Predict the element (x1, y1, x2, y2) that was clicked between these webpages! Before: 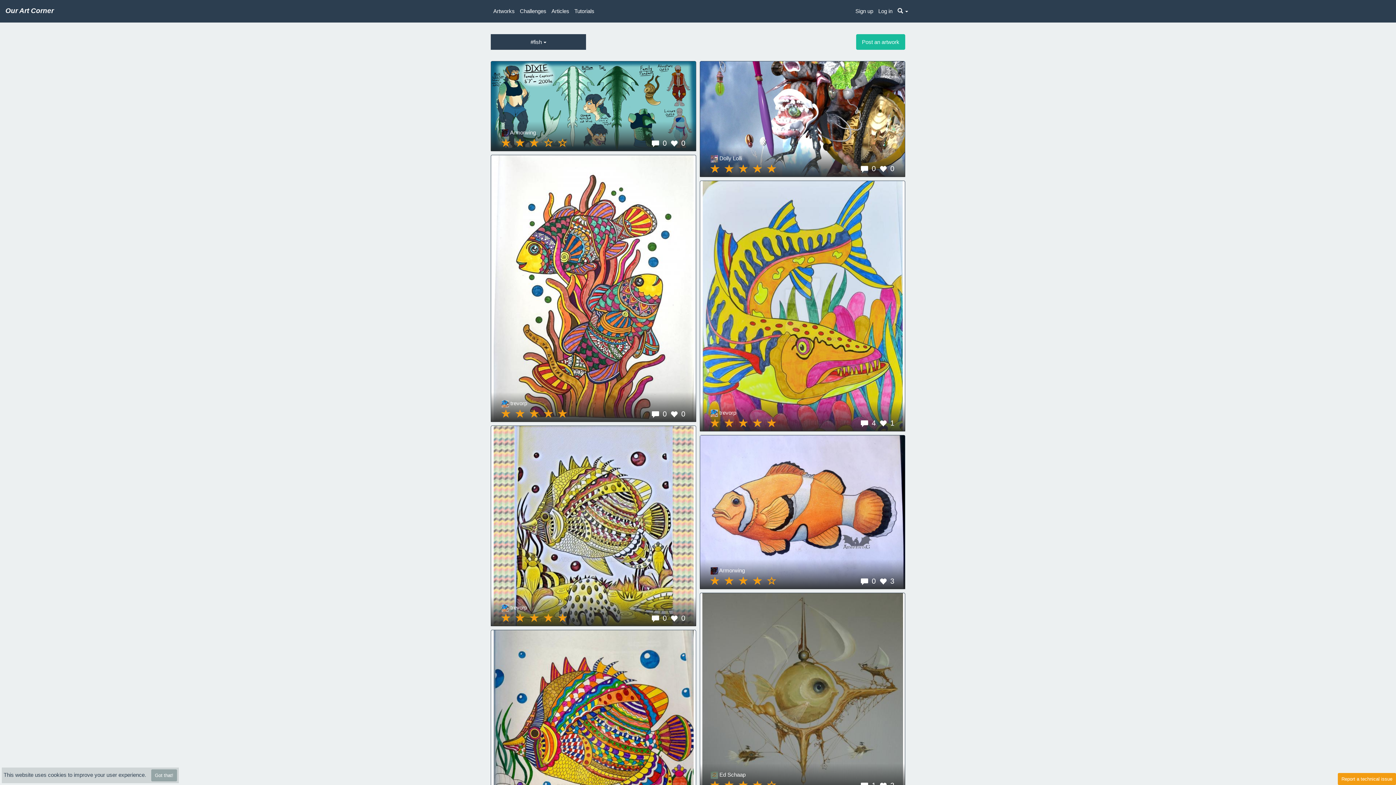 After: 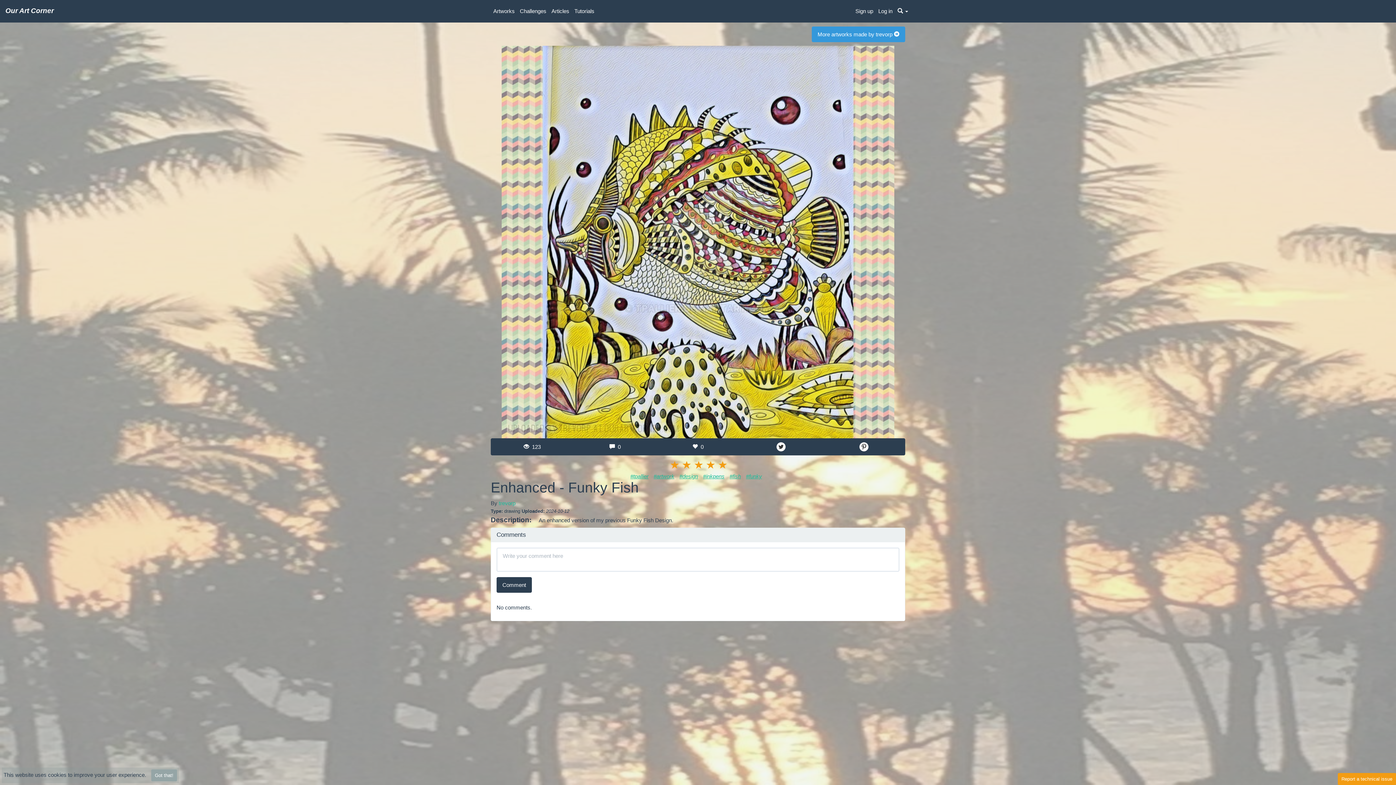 Action: bbox: (650, 612, 668, 624) label: 0